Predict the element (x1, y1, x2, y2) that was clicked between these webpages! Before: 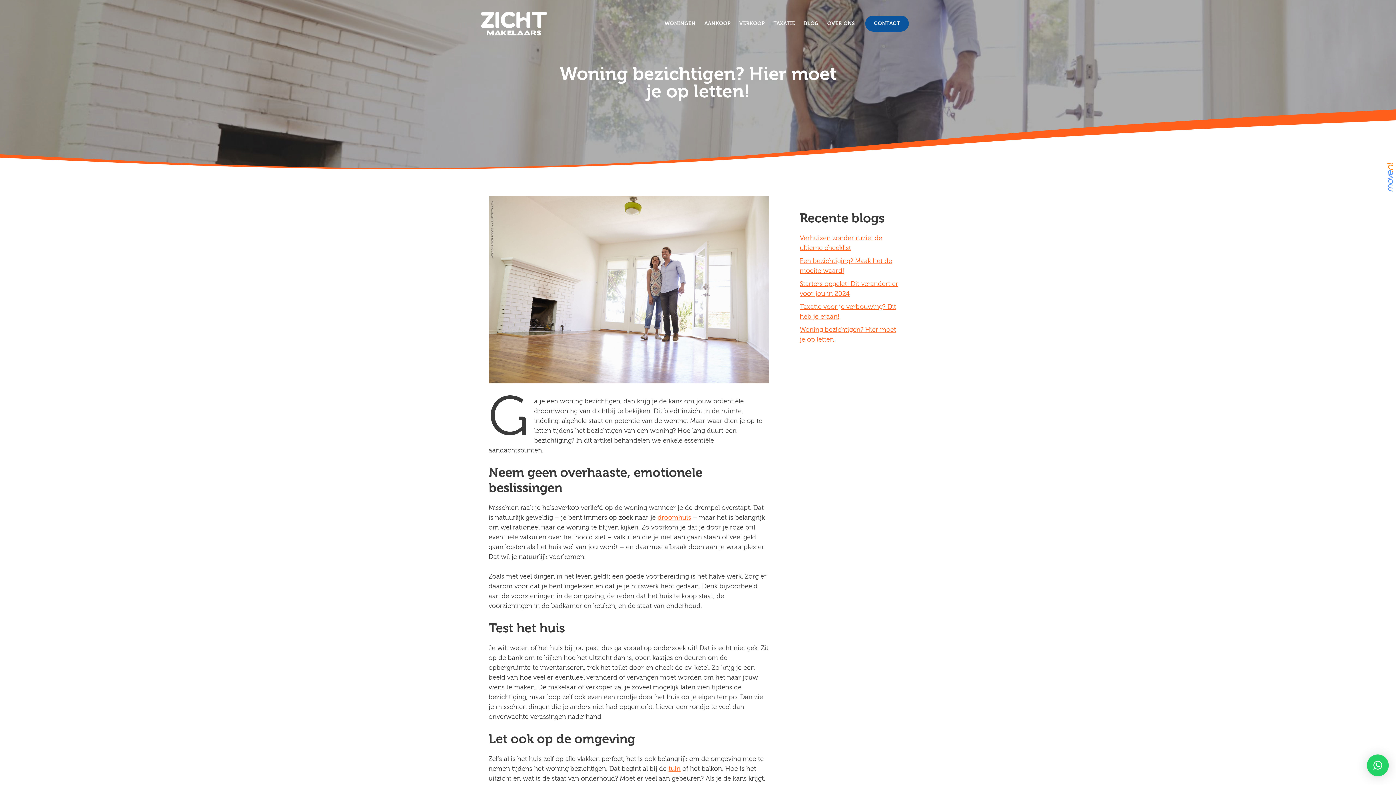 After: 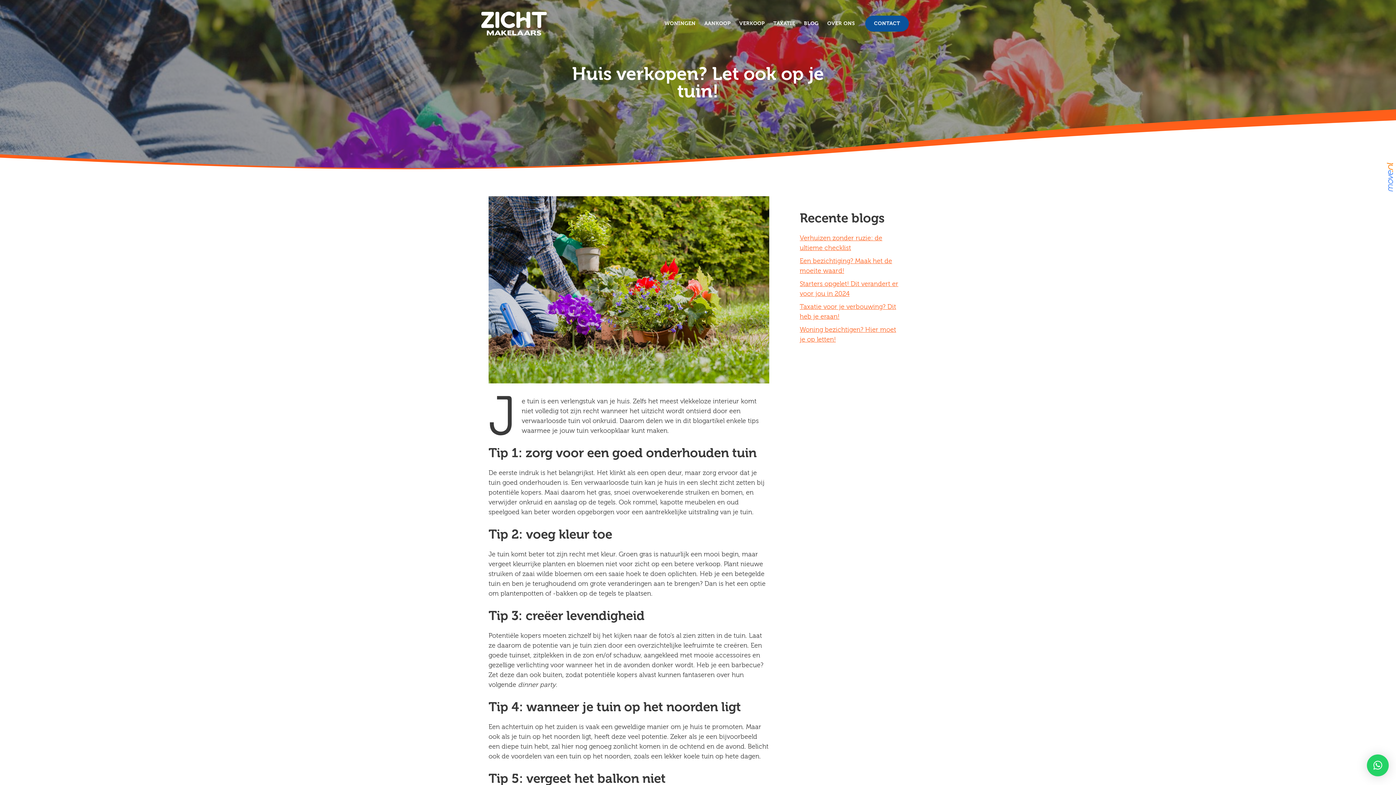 Action: bbox: (668, 765, 680, 773) label: tuin